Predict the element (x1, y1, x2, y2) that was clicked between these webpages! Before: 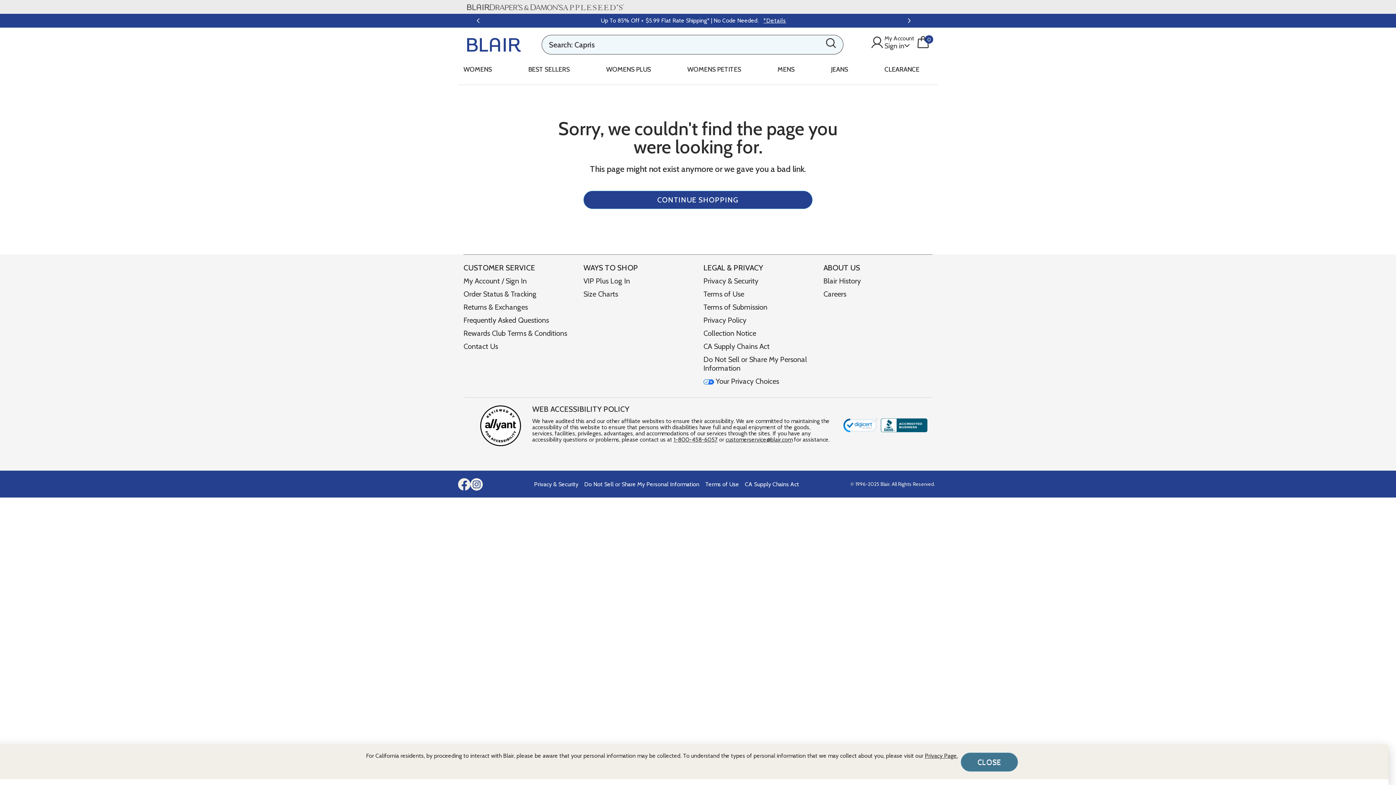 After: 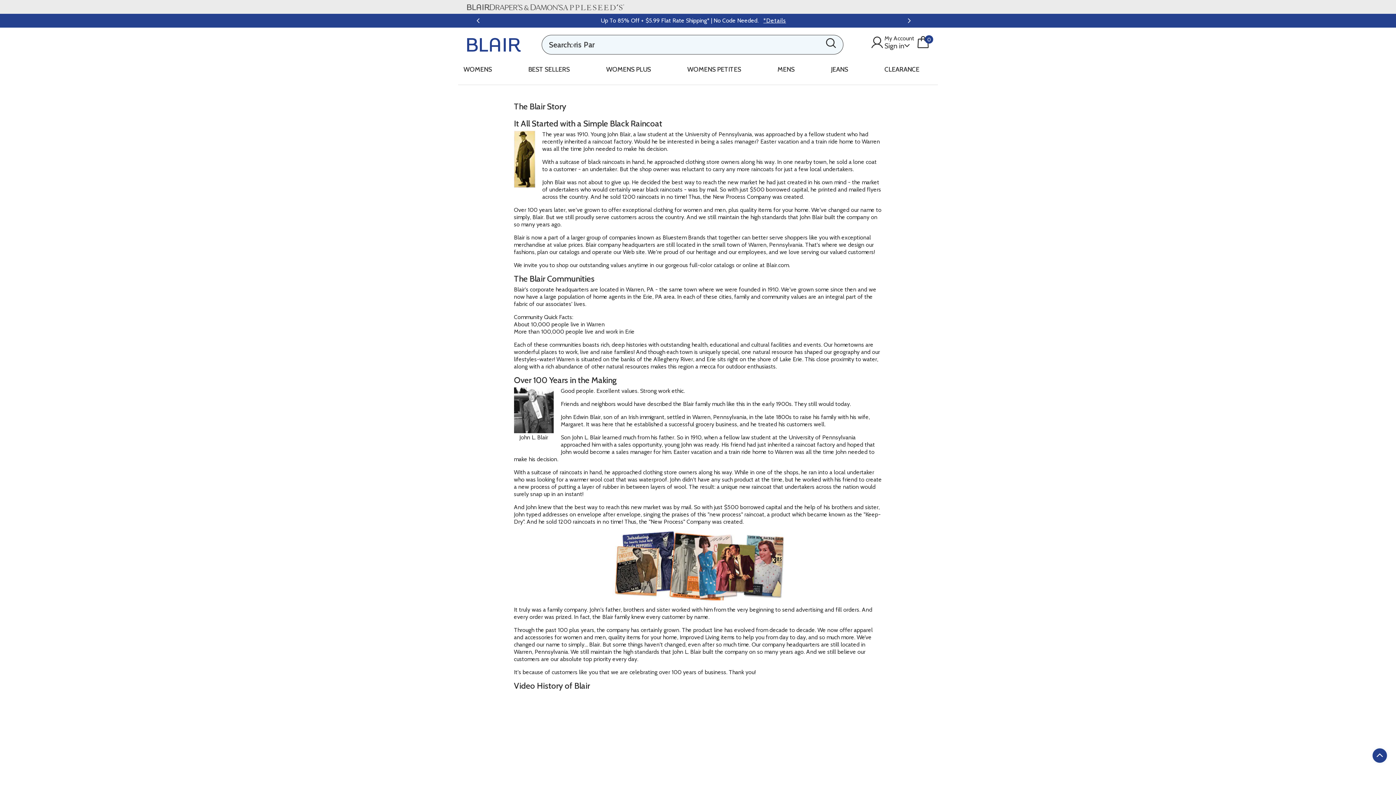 Action: label: Blair History bbox: (823, 276, 861, 285)